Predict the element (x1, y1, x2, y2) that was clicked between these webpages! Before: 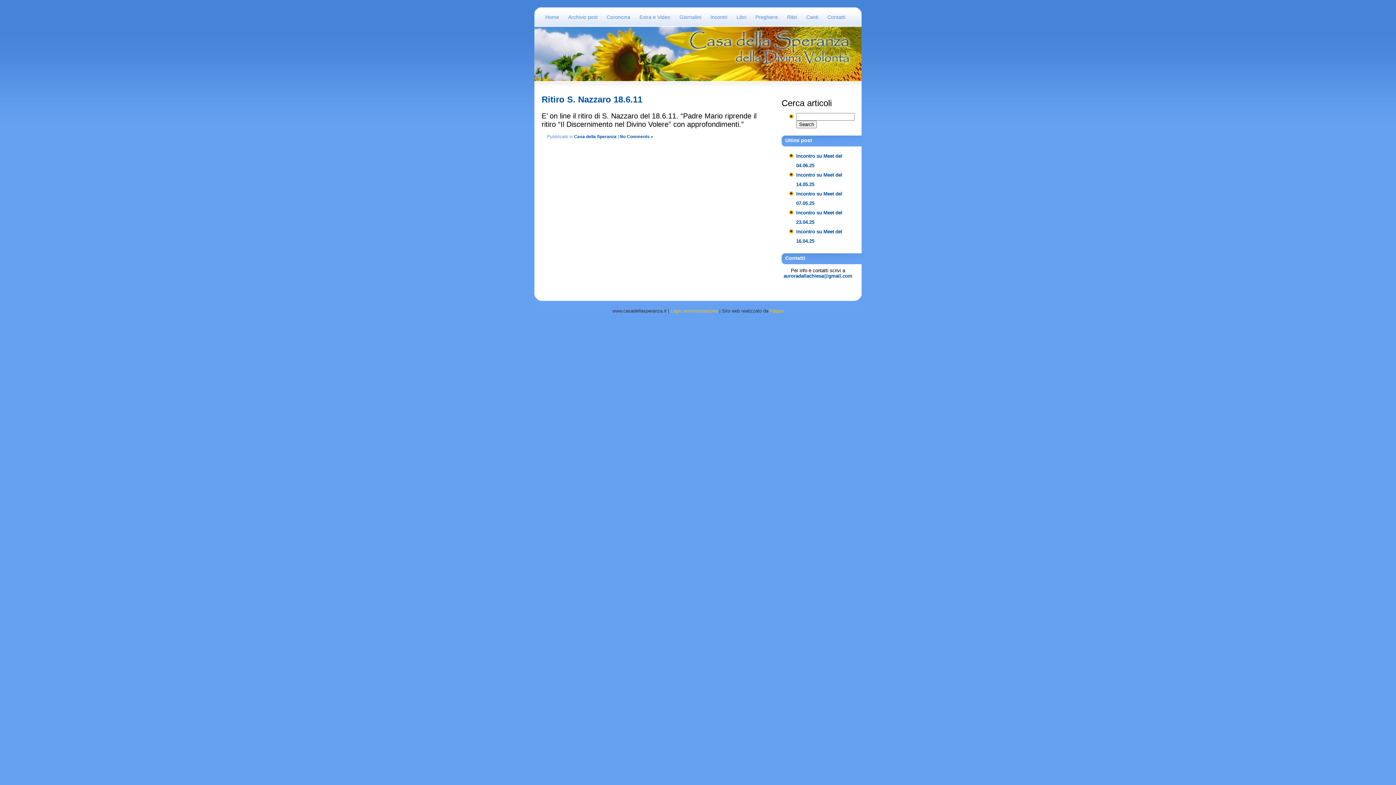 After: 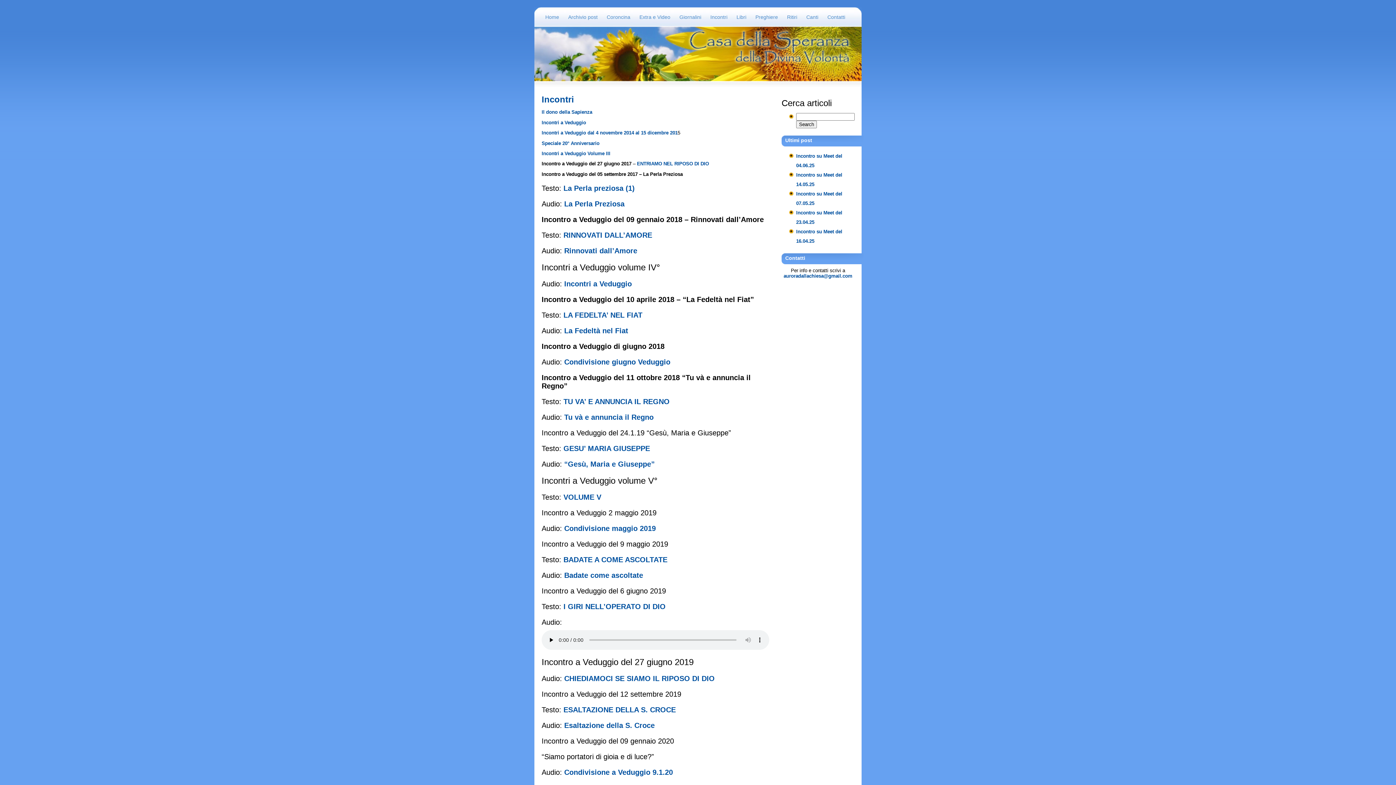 Action: label: Incontri bbox: (706, 7, 731, 28)